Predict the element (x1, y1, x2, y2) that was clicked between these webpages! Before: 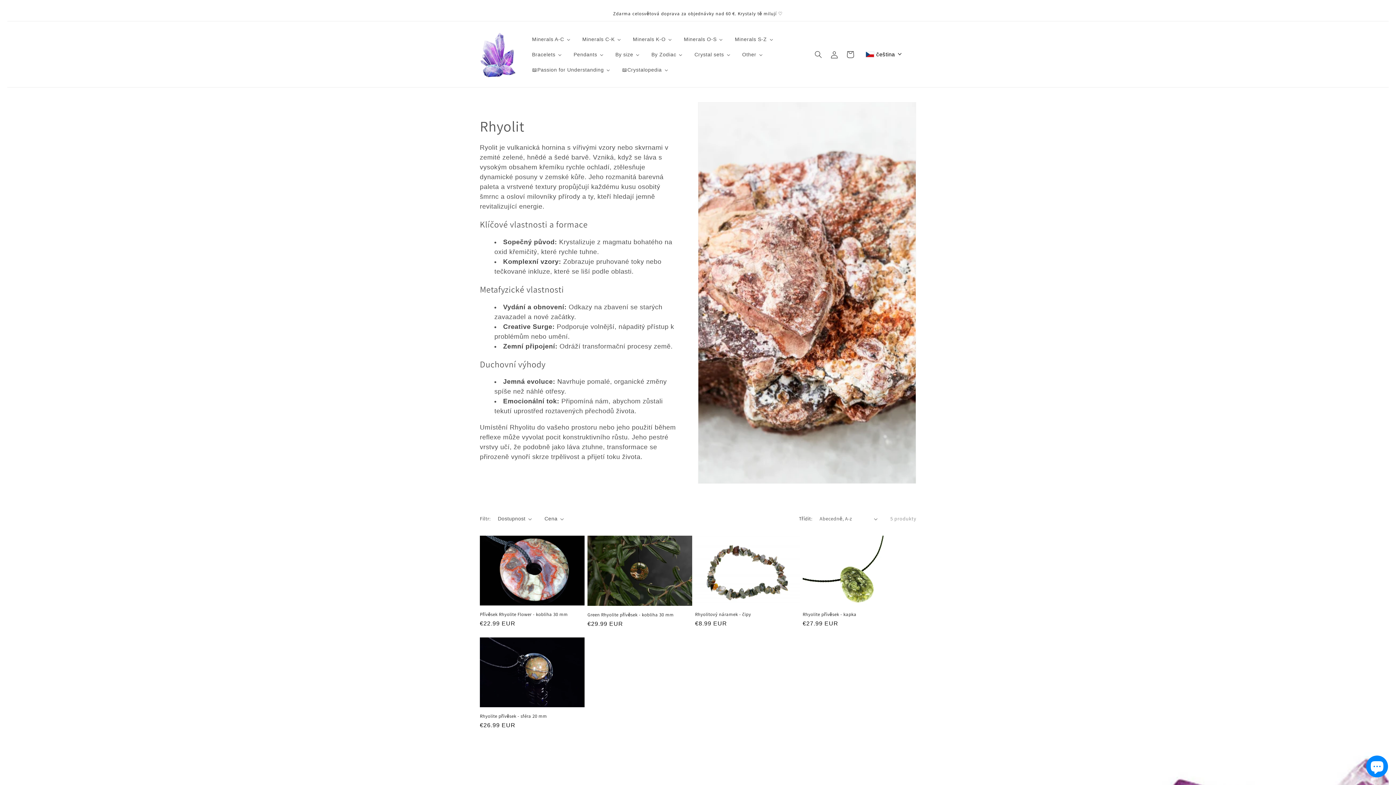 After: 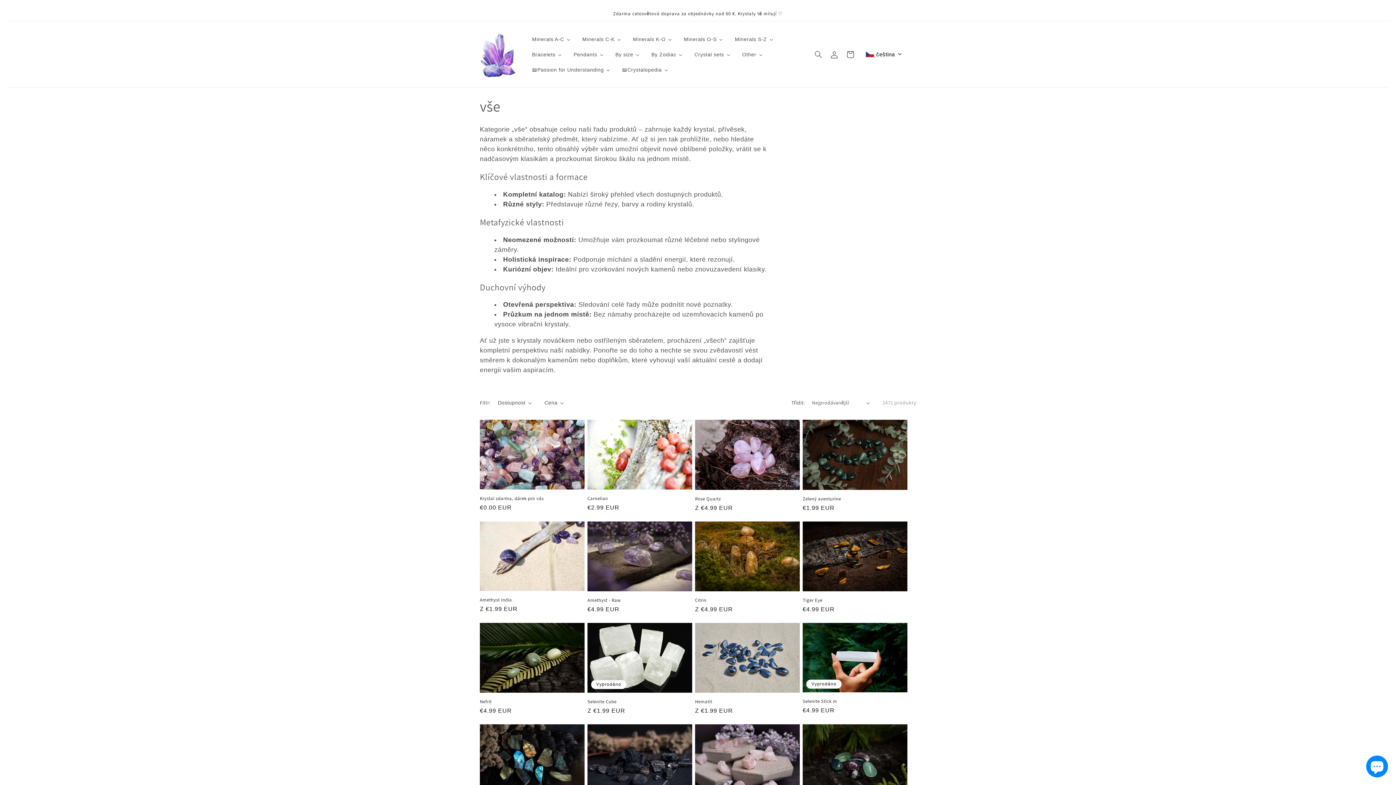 Action: label: Minerals C-K bbox: (576, 31, 627, 46)